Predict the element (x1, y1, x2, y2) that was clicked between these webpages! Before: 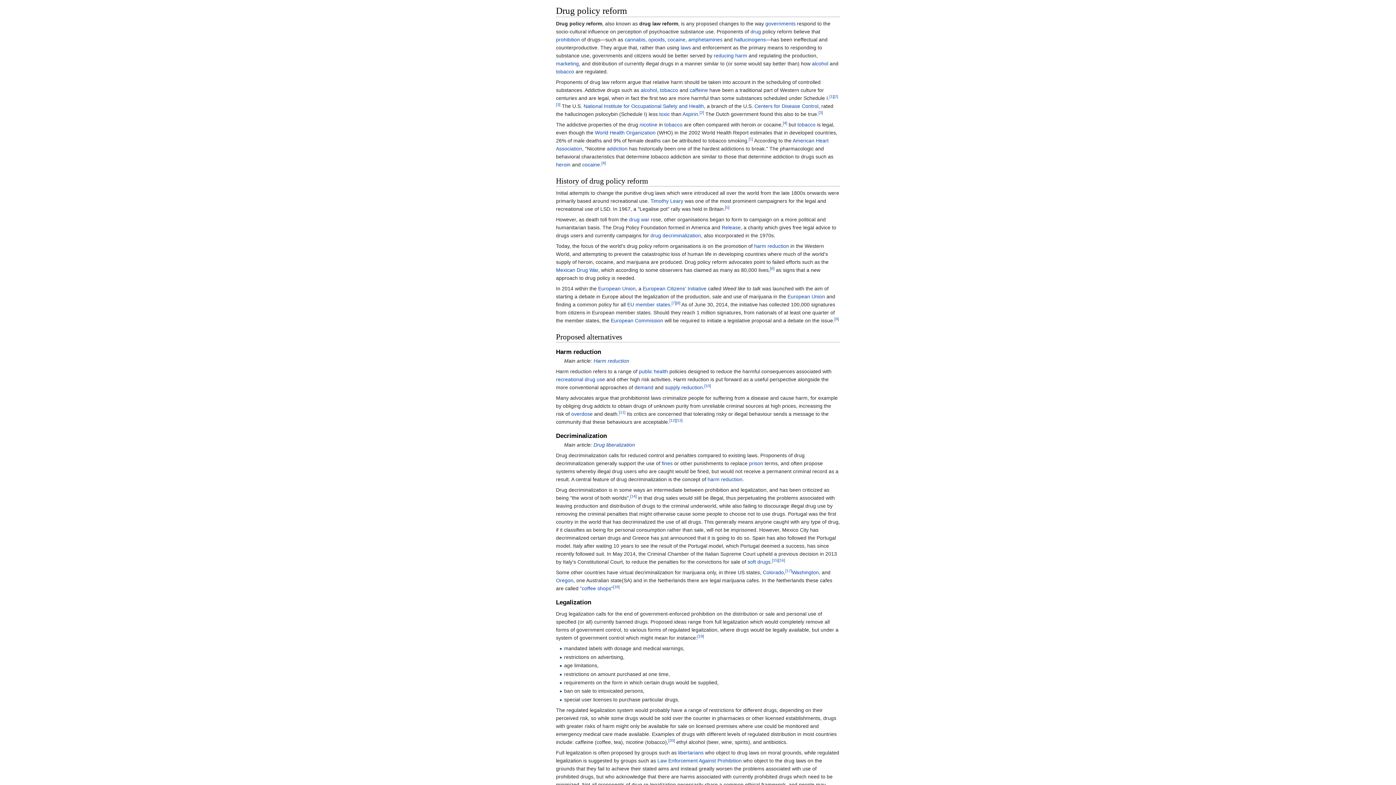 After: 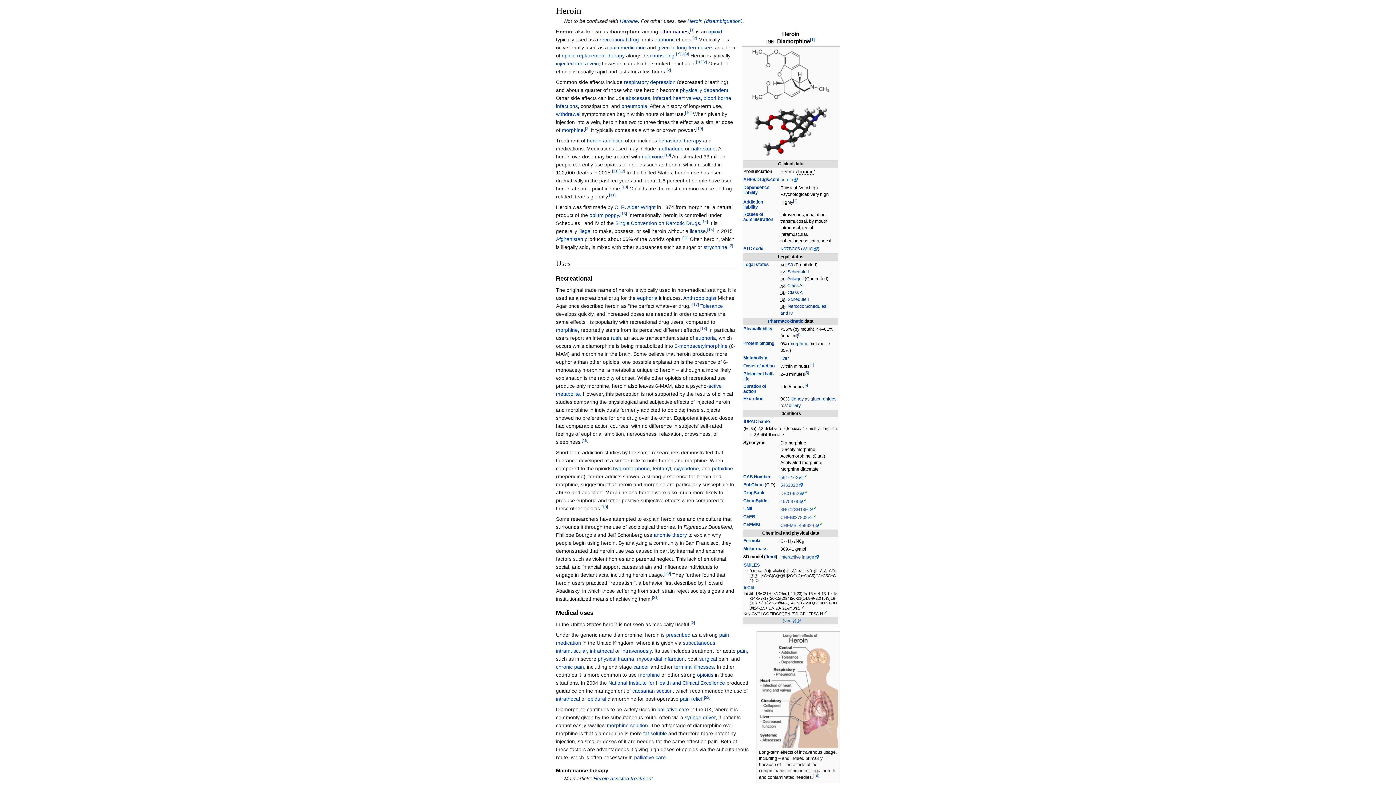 Action: bbox: (556, 161, 570, 167) label: heroin